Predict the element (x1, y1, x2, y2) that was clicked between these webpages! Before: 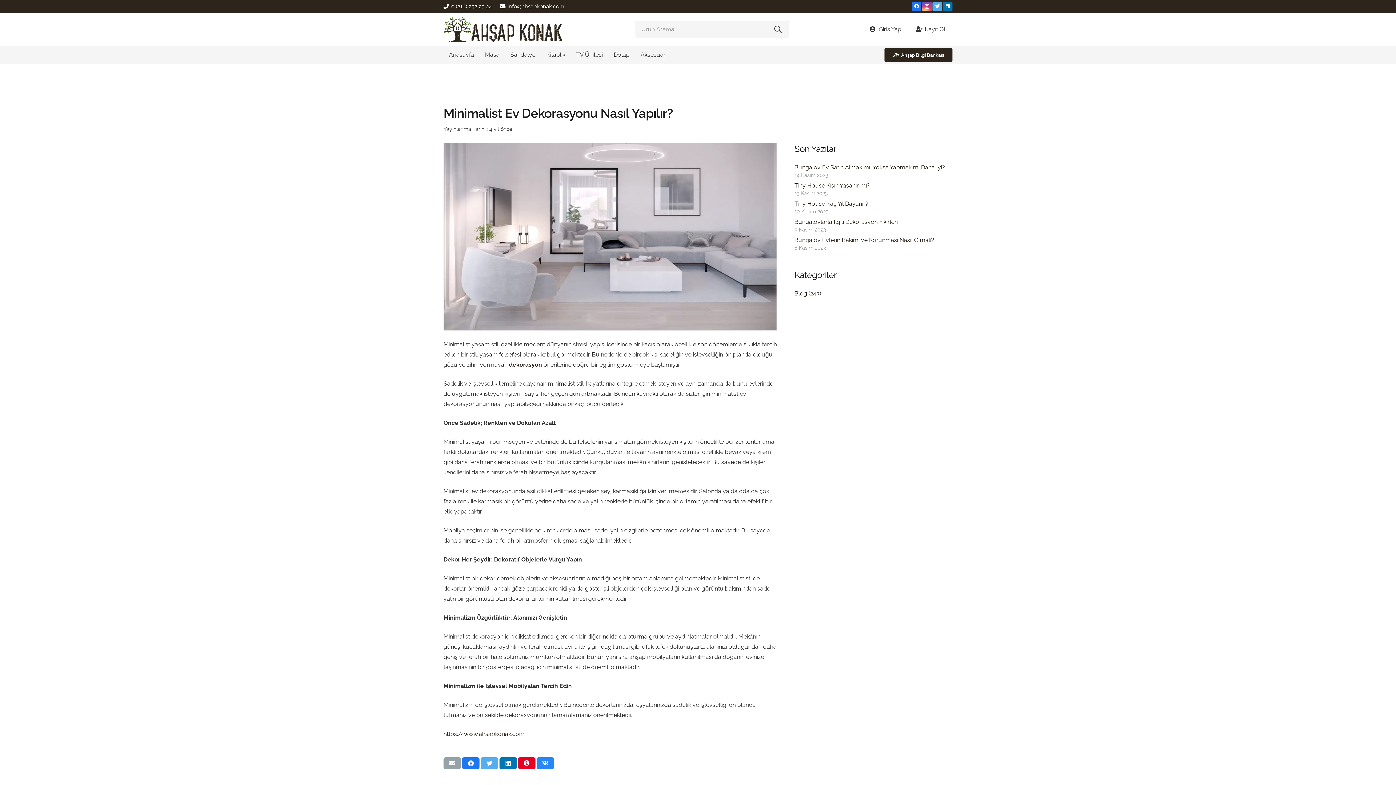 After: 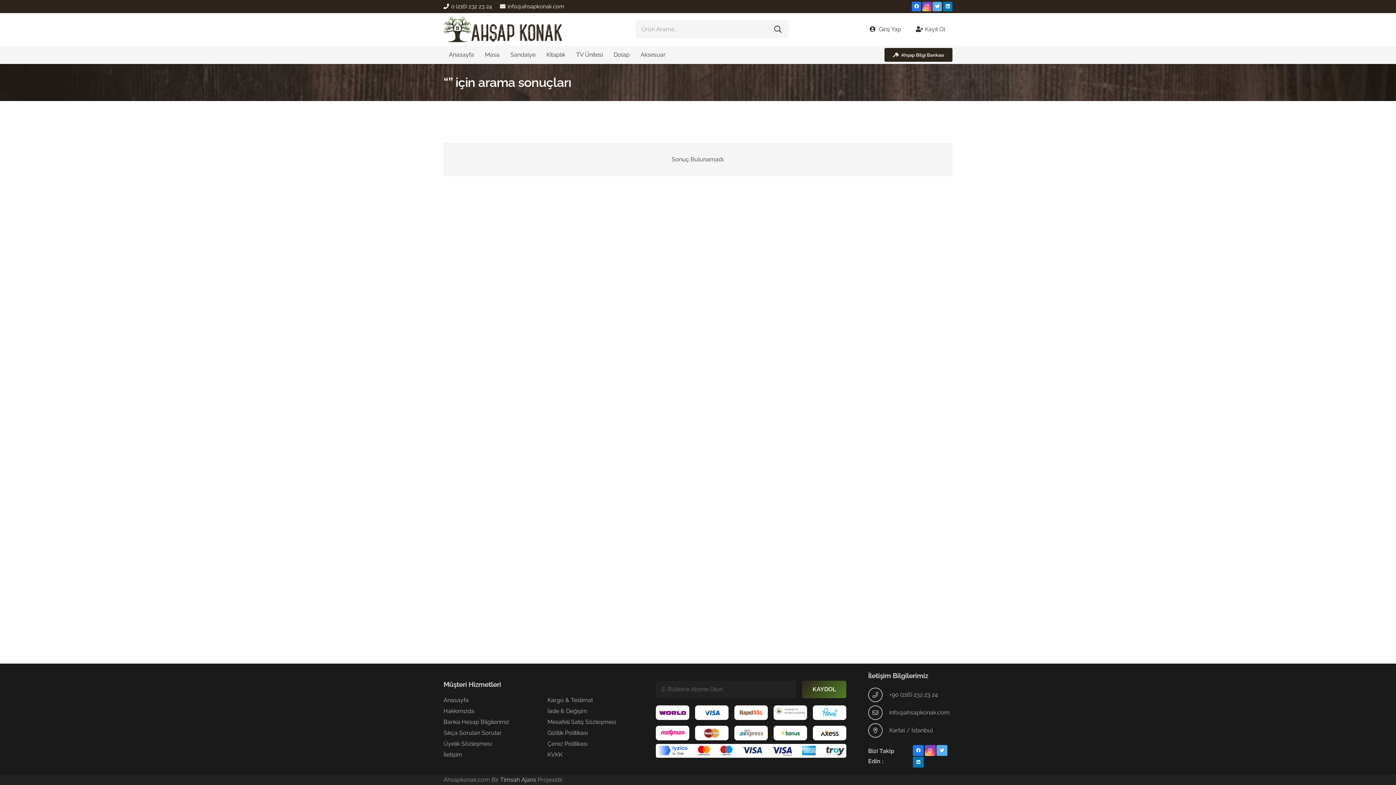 Action: label: Ara bbox: (774, 22, 781, 36)